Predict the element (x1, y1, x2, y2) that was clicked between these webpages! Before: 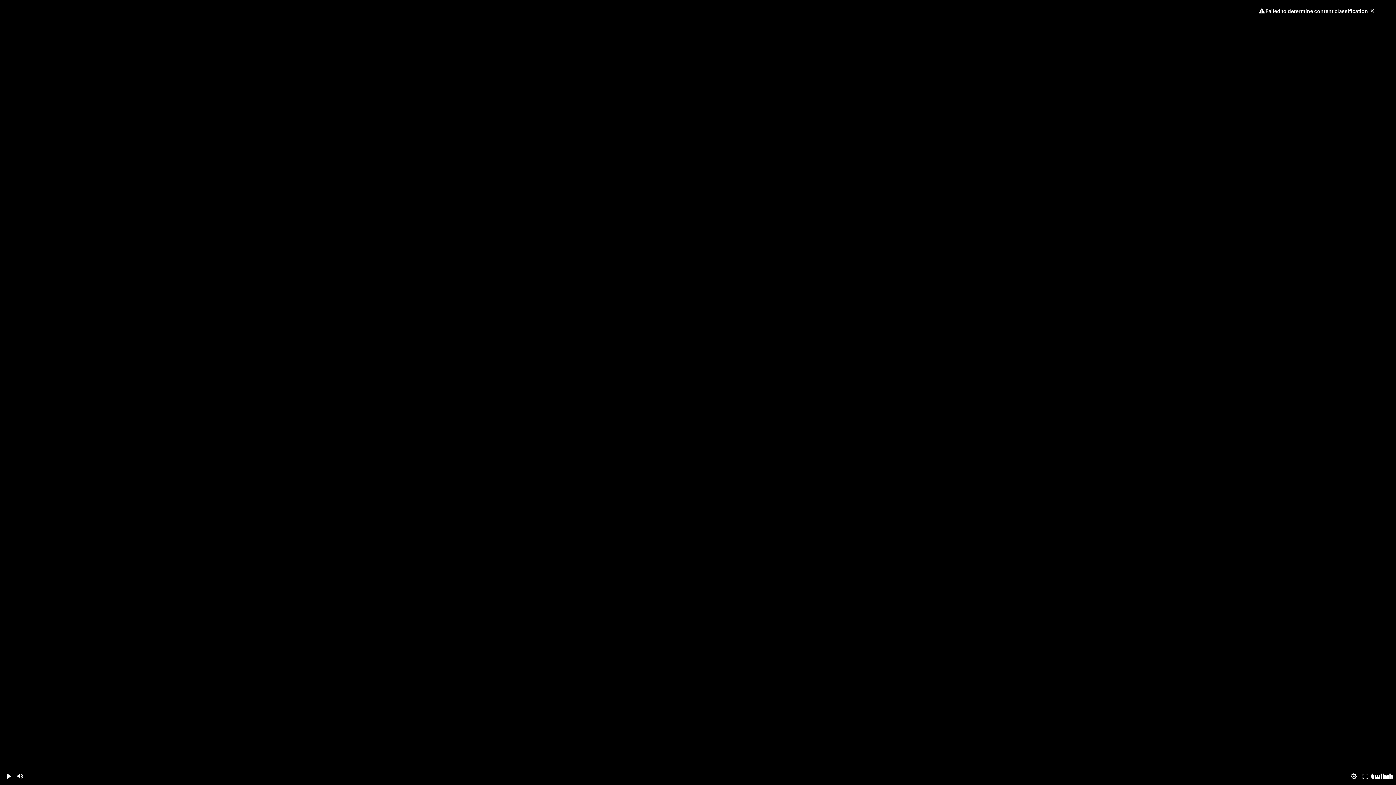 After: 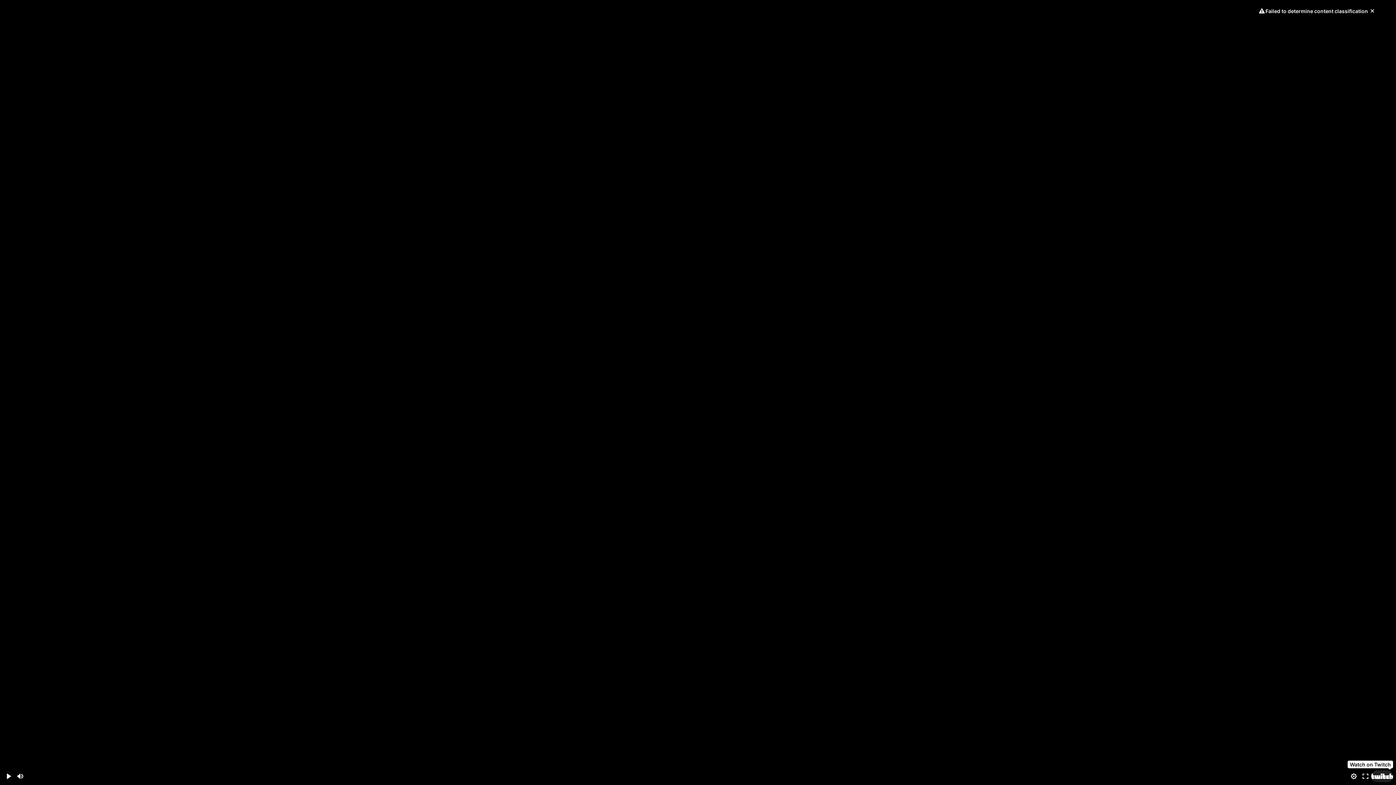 Action: bbox: (1371, 770, 1393, 782) label: Watch on Twitch